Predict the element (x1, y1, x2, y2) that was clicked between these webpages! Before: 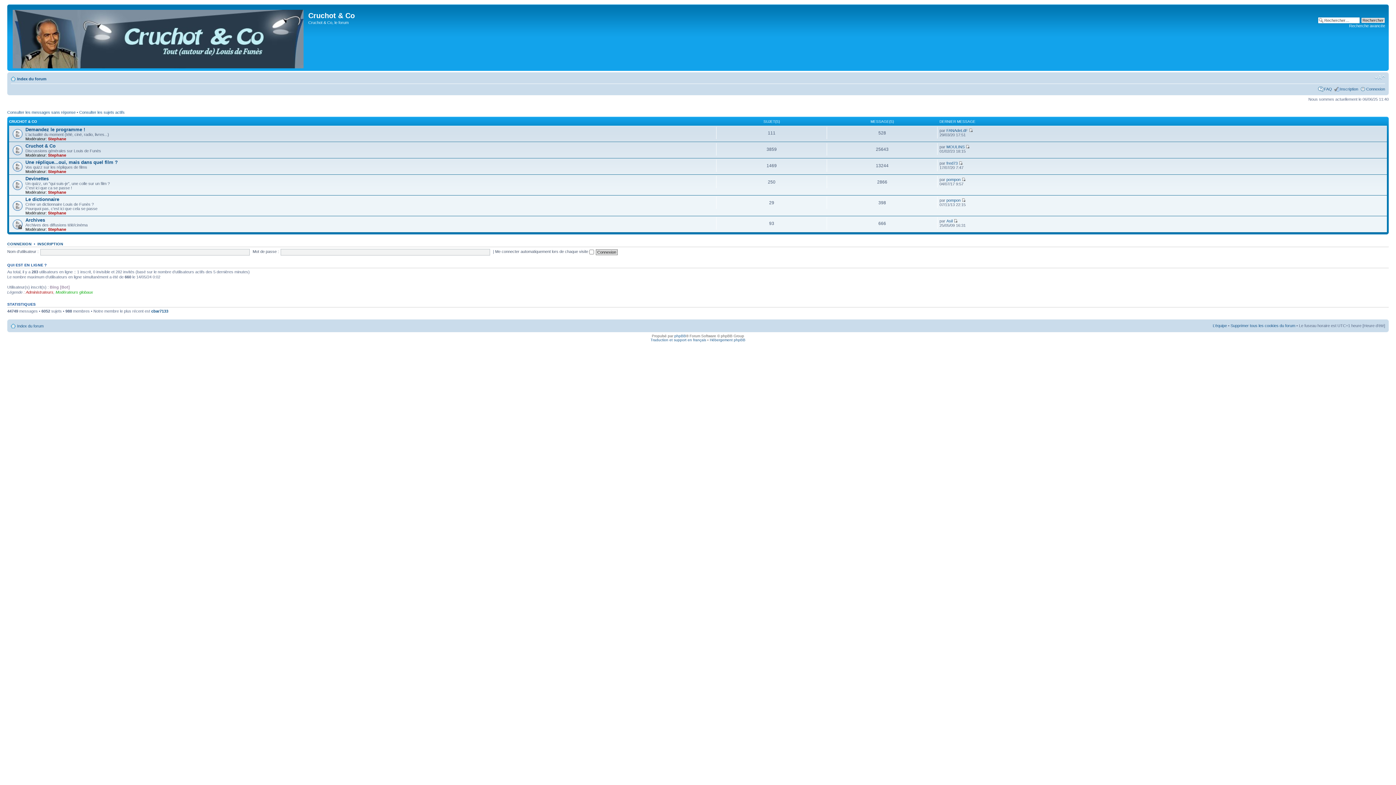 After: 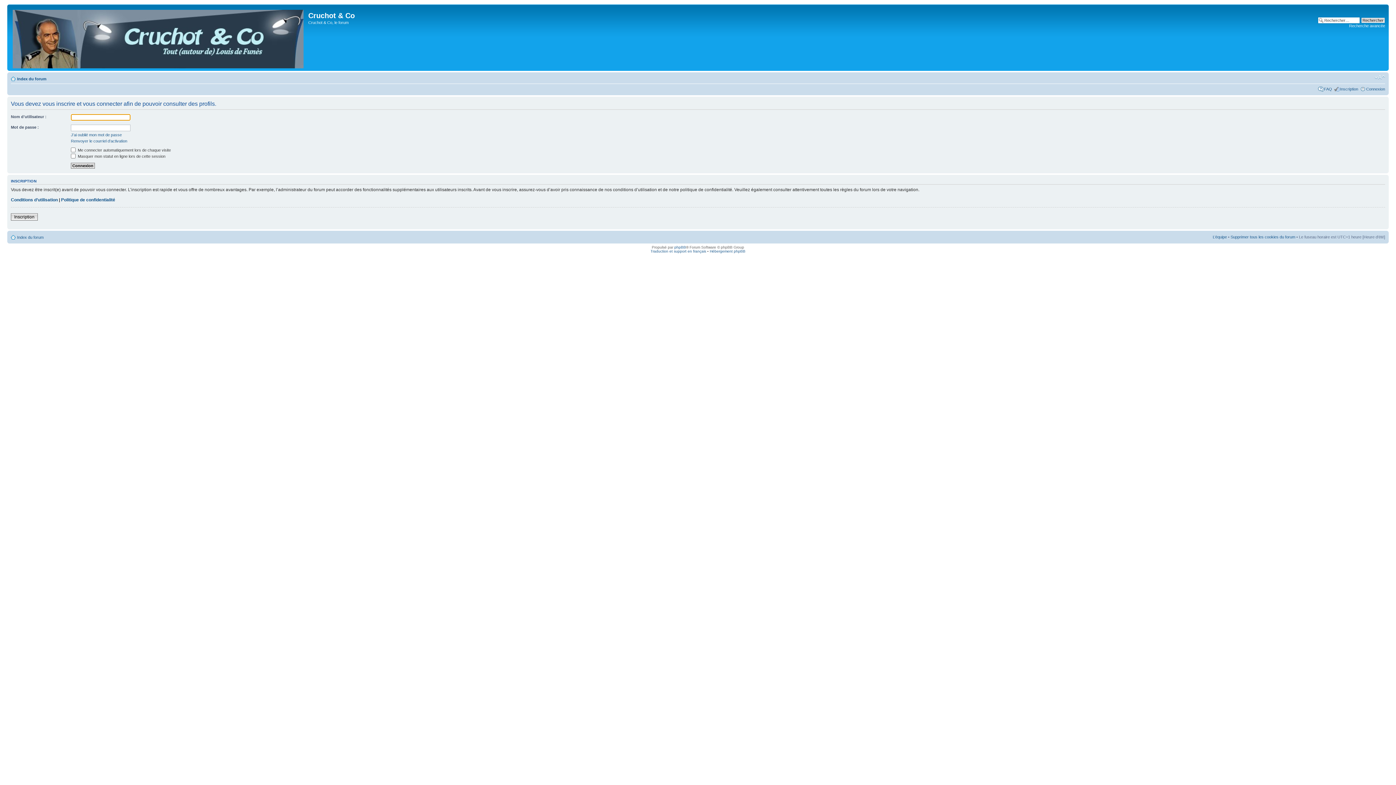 Action: bbox: (946, 144, 964, 148) label: MOULINS